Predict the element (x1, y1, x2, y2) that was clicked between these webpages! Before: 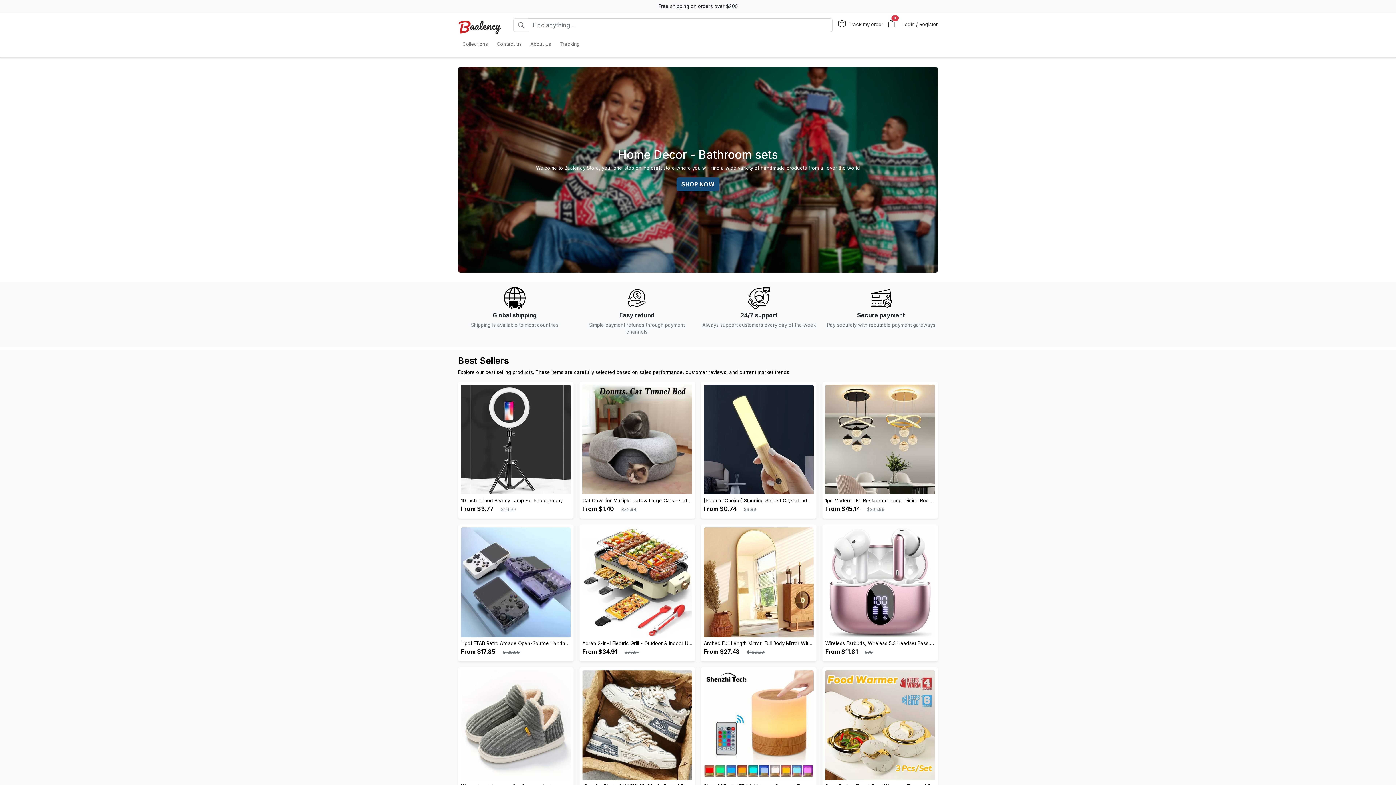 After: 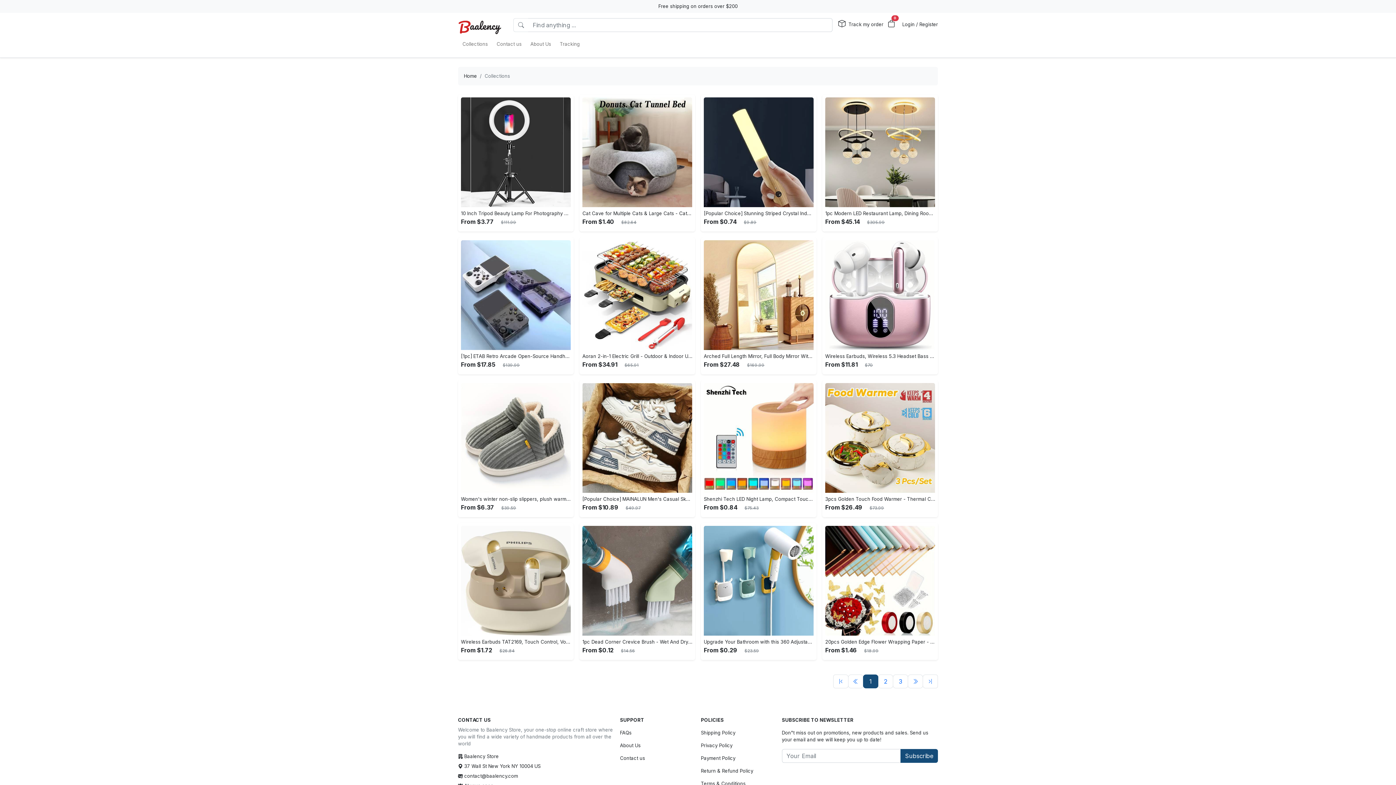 Action: label: Collections bbox: (459, 37, 490, 50)